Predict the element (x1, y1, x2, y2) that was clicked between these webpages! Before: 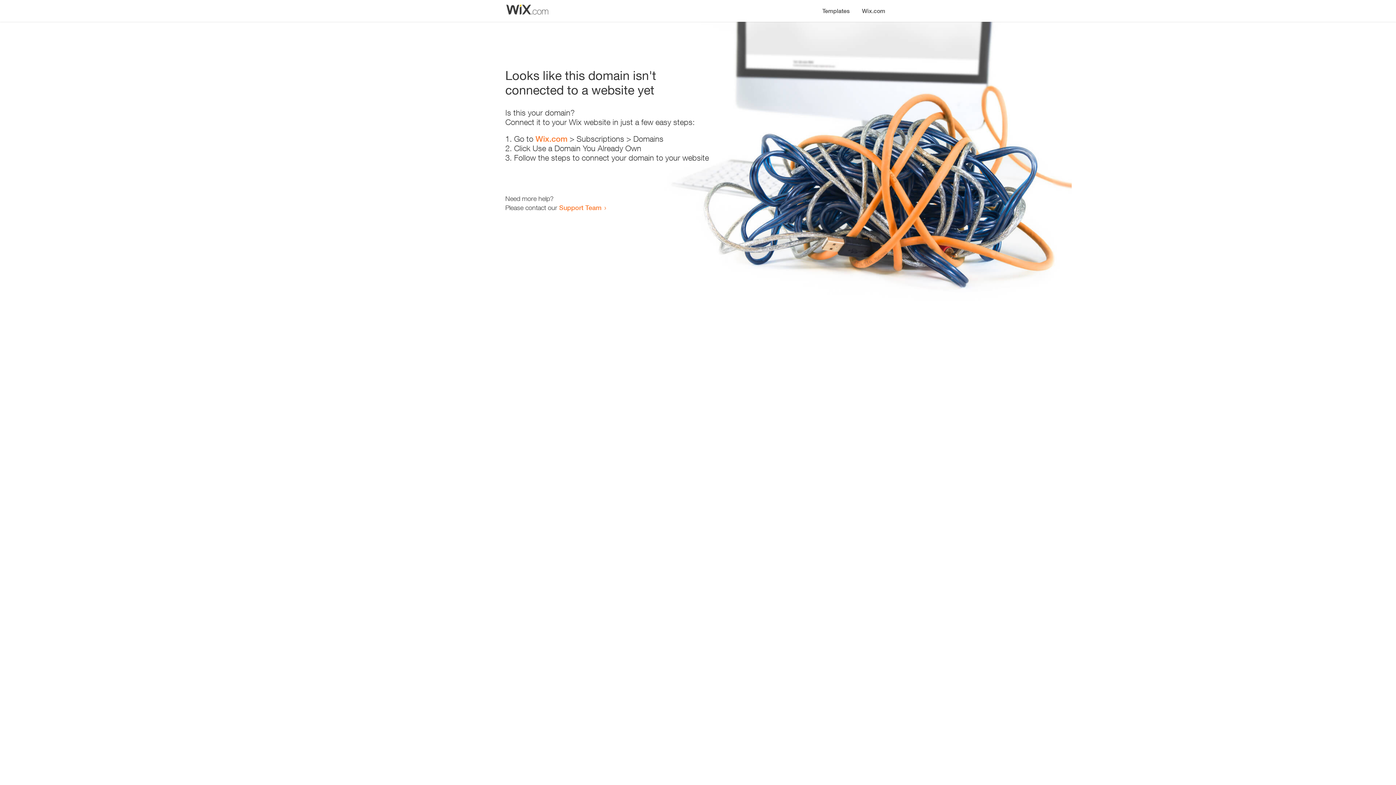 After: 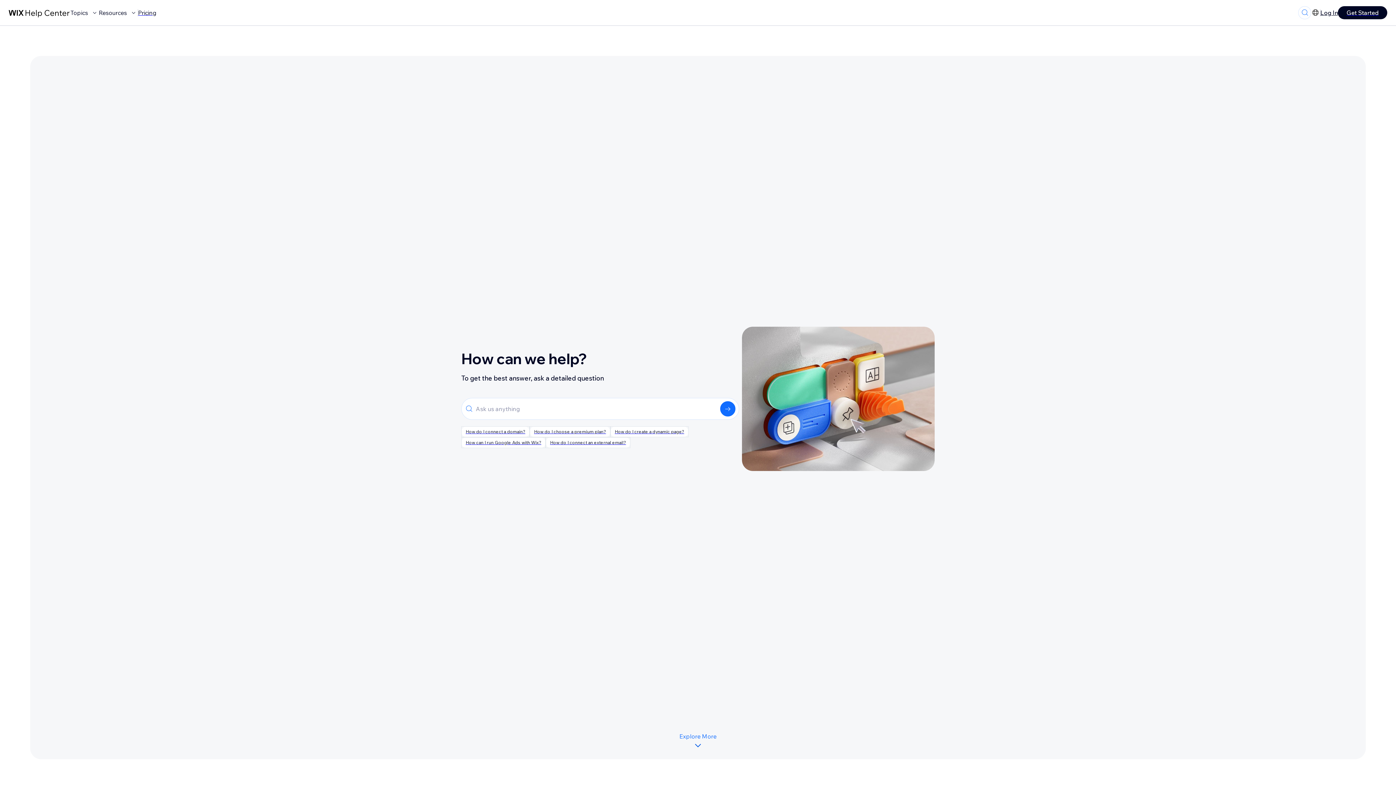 Action: label: Support Team bbox: (559, 203, 601, 211)